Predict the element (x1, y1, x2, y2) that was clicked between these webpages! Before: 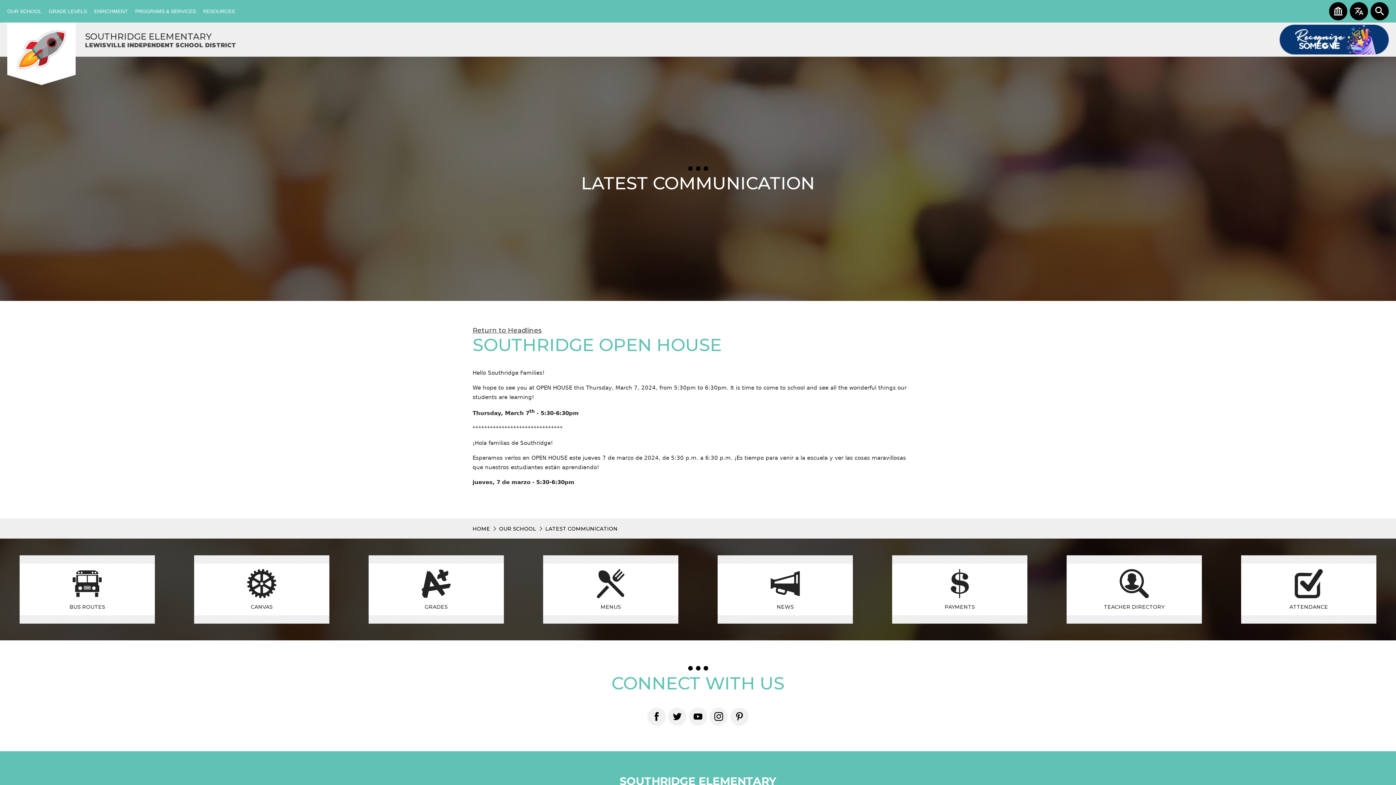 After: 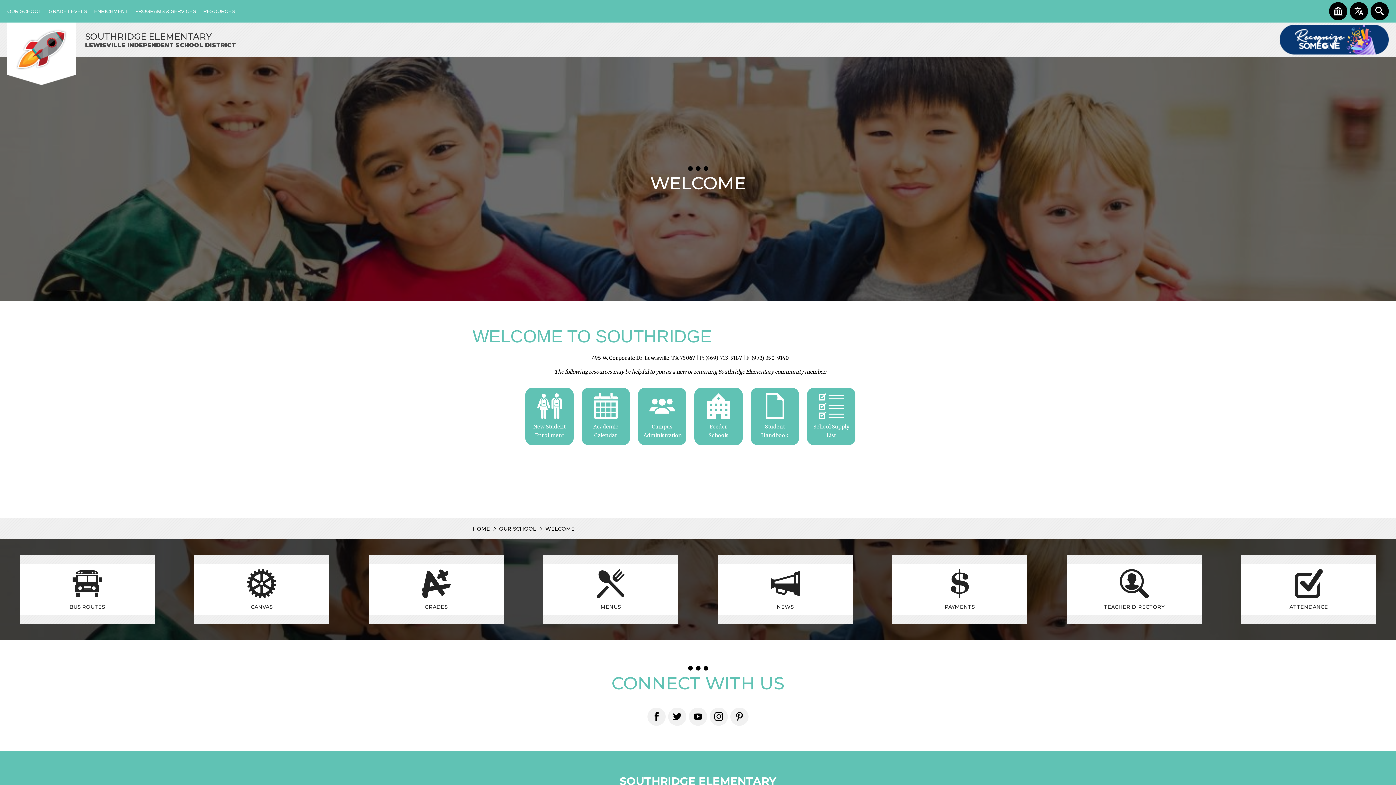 Action: bbox: (3, 0, 45, 22) label: OUR SCHOOL